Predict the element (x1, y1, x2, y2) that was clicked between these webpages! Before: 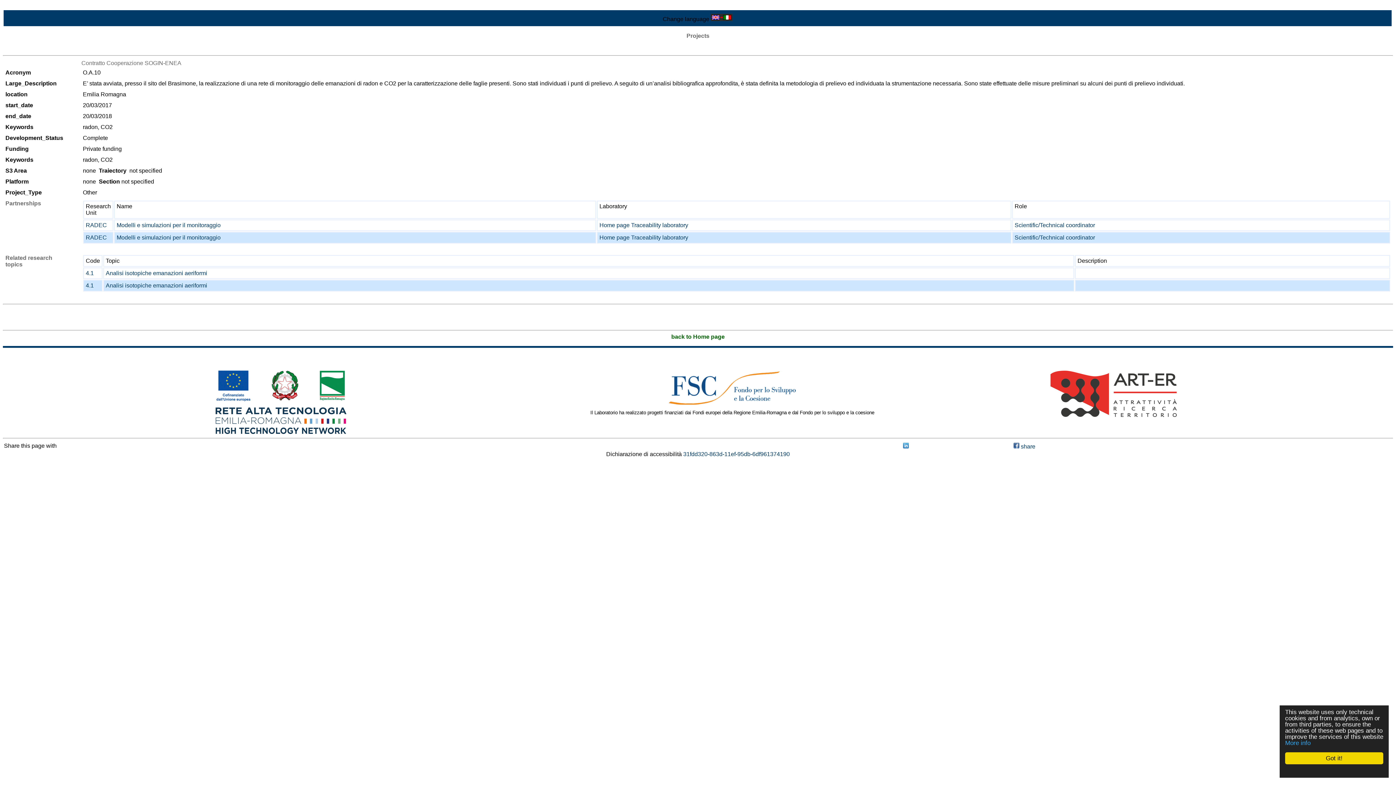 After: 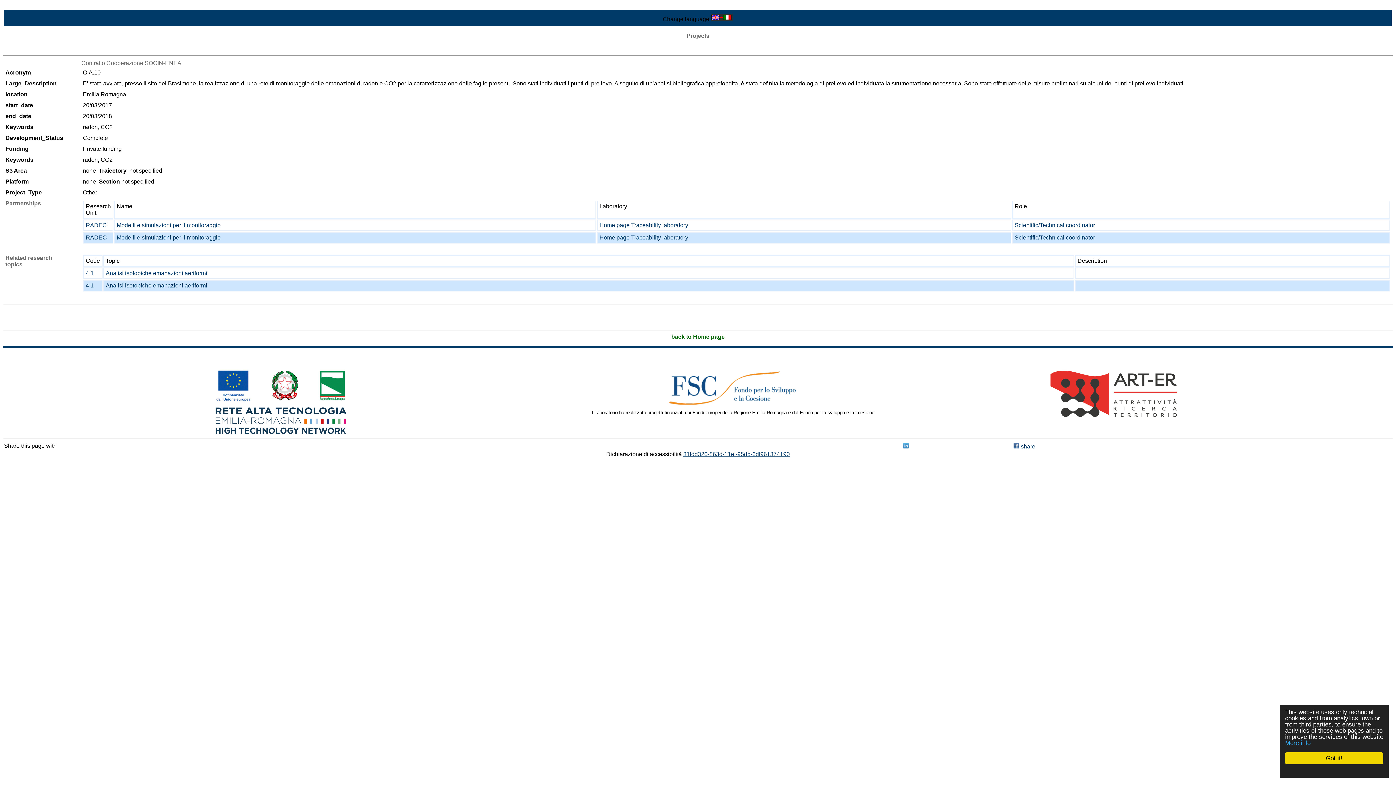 Action: bbox: (683, 451, 790, 457) label: 31fdd320-863d-11ef-95db-6df961374190